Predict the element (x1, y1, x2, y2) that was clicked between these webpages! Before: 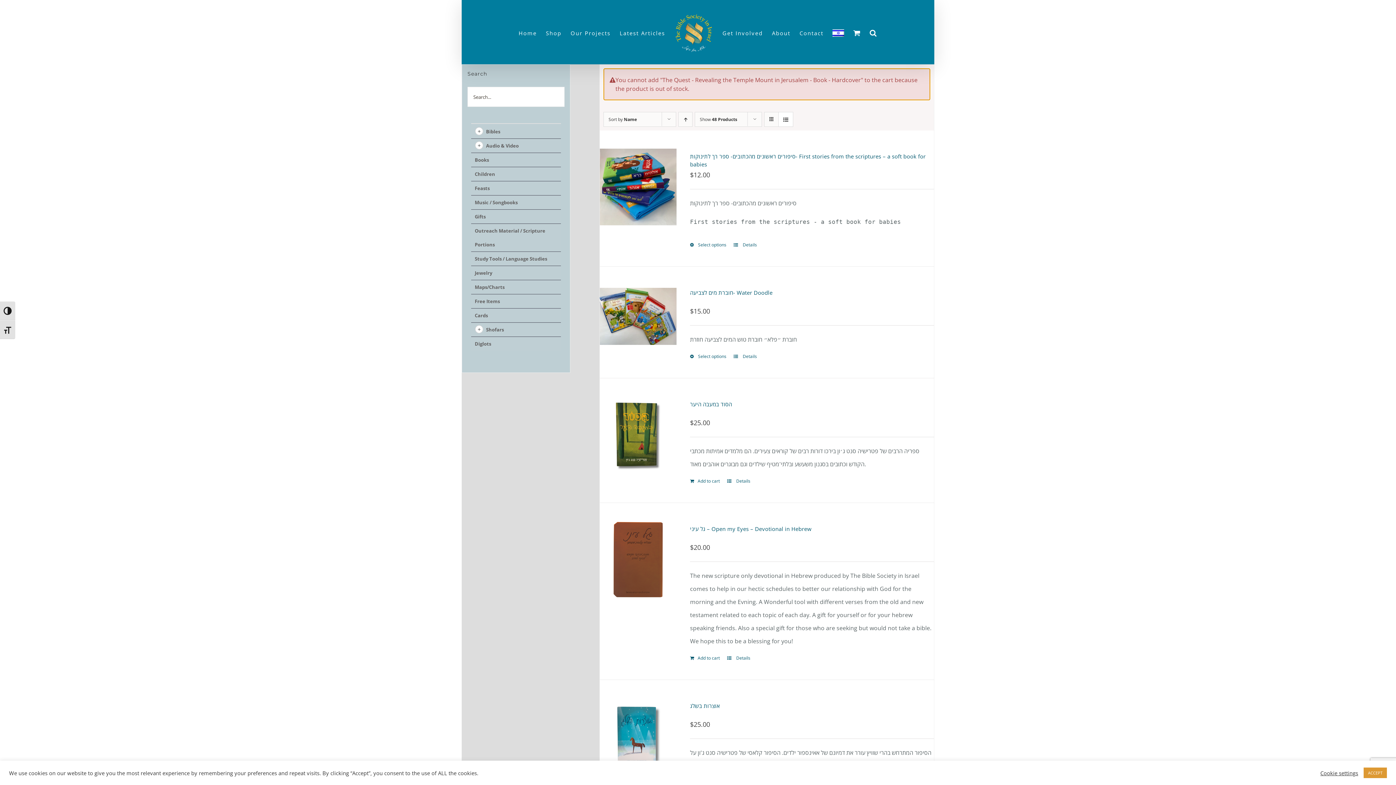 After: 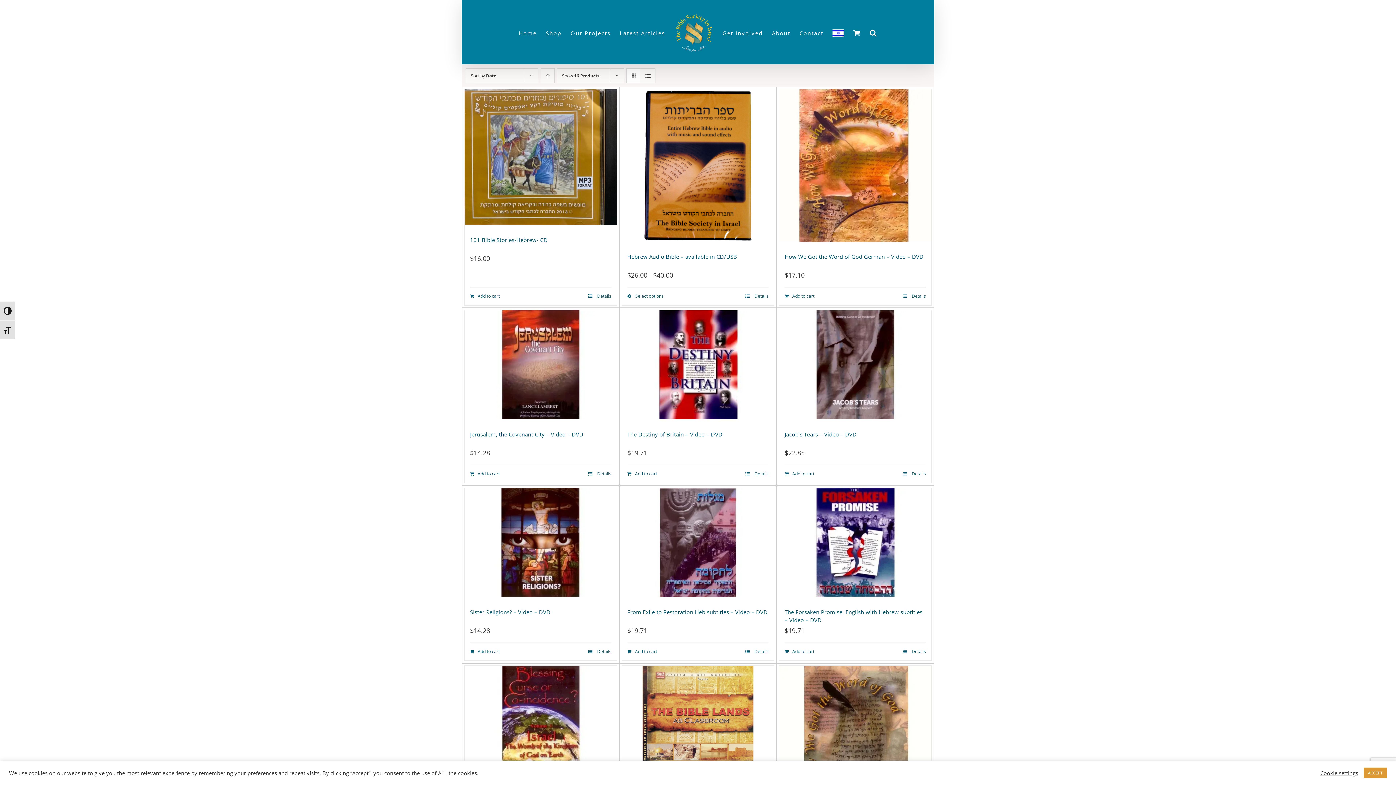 Action: label: Audio & Video bbox: (486, 142, 518, 149)